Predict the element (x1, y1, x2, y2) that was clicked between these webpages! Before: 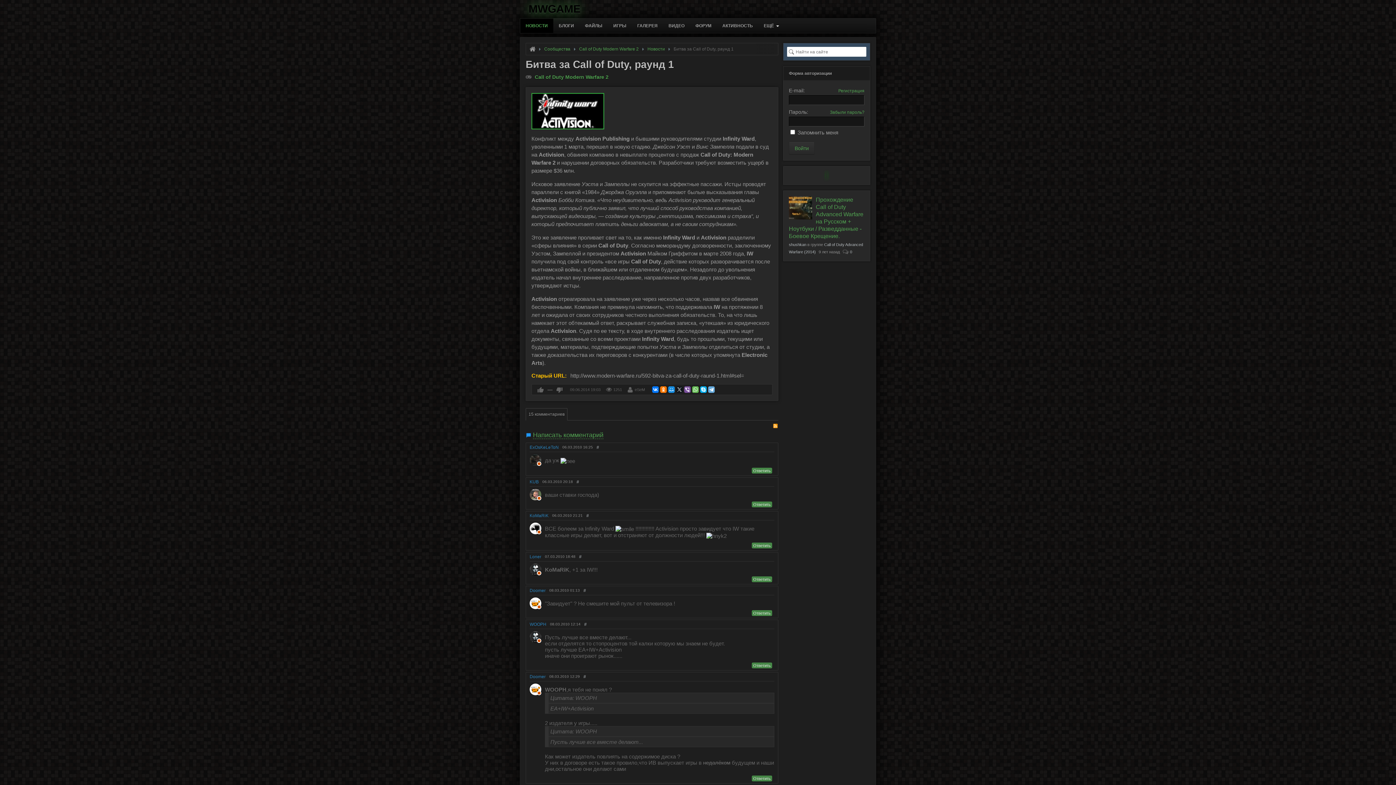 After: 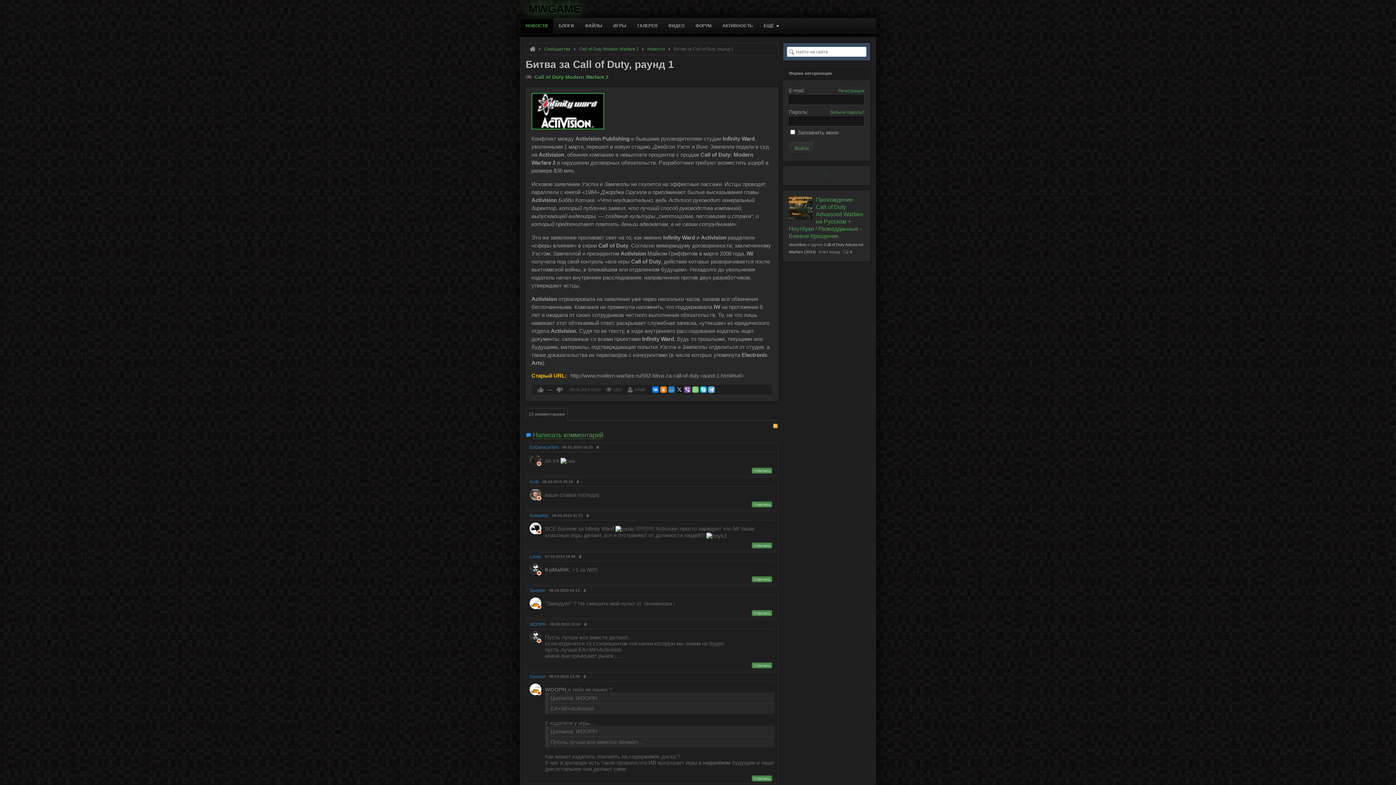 Action: bbox: (668, 386, 674, 393)